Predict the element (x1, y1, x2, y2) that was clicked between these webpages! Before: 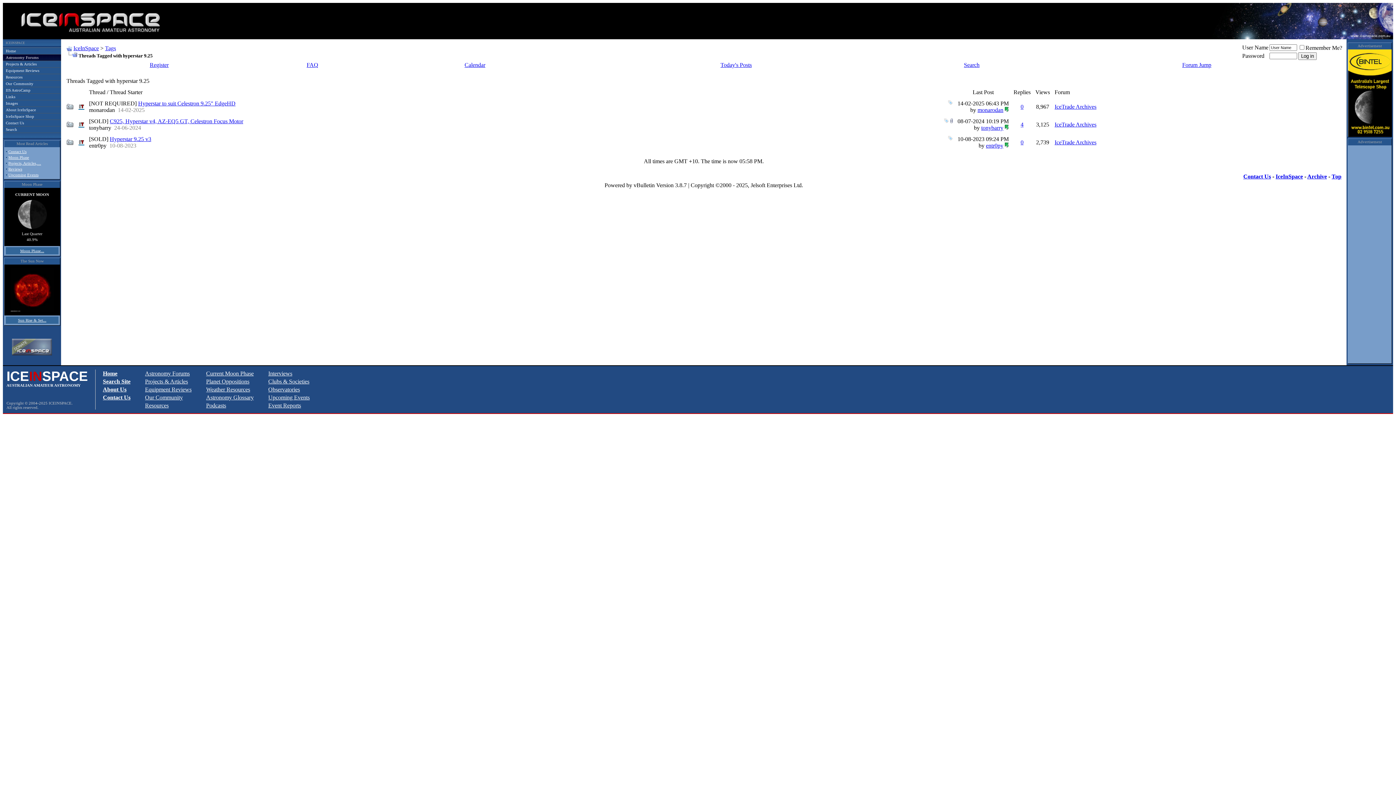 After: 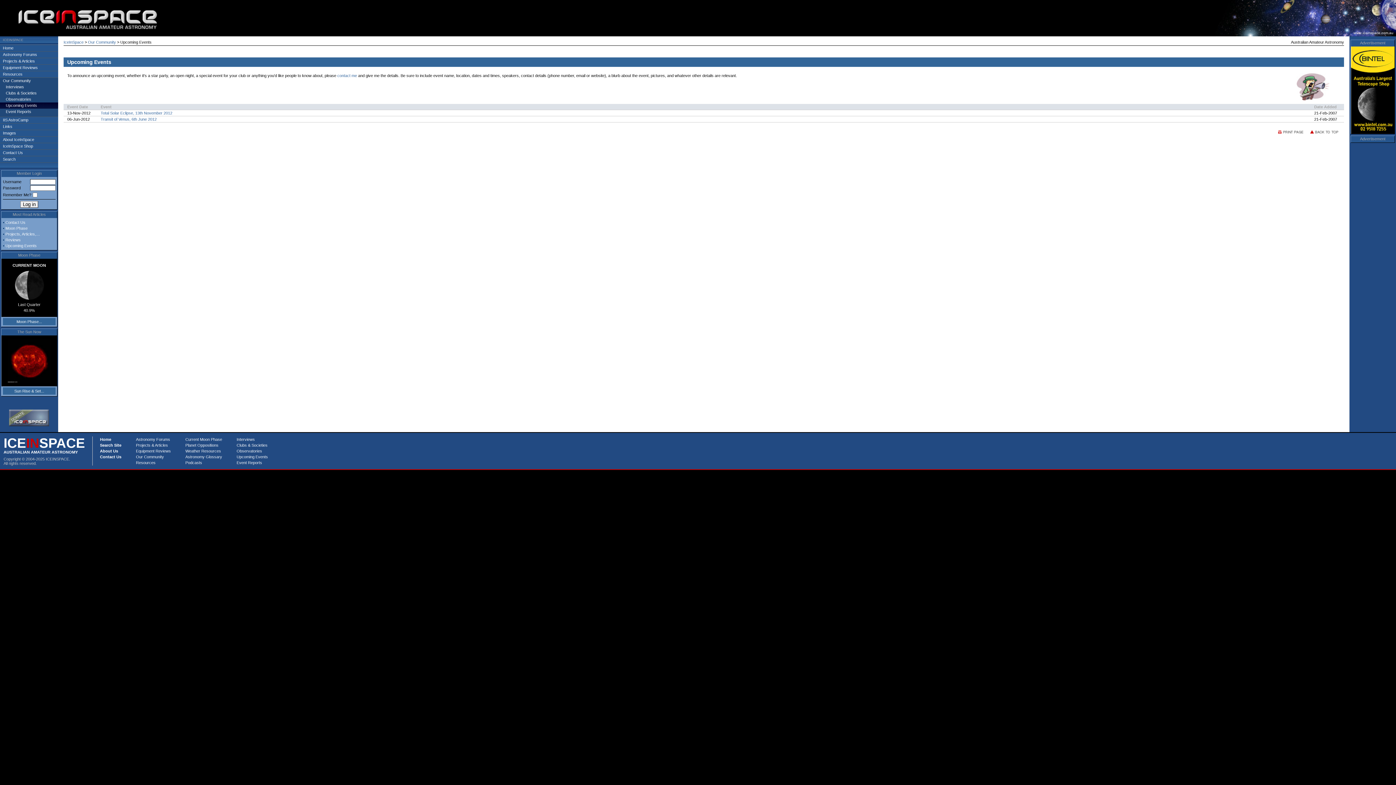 Action: label: Upcoming Events bbox: (268, 394, 309, 400)